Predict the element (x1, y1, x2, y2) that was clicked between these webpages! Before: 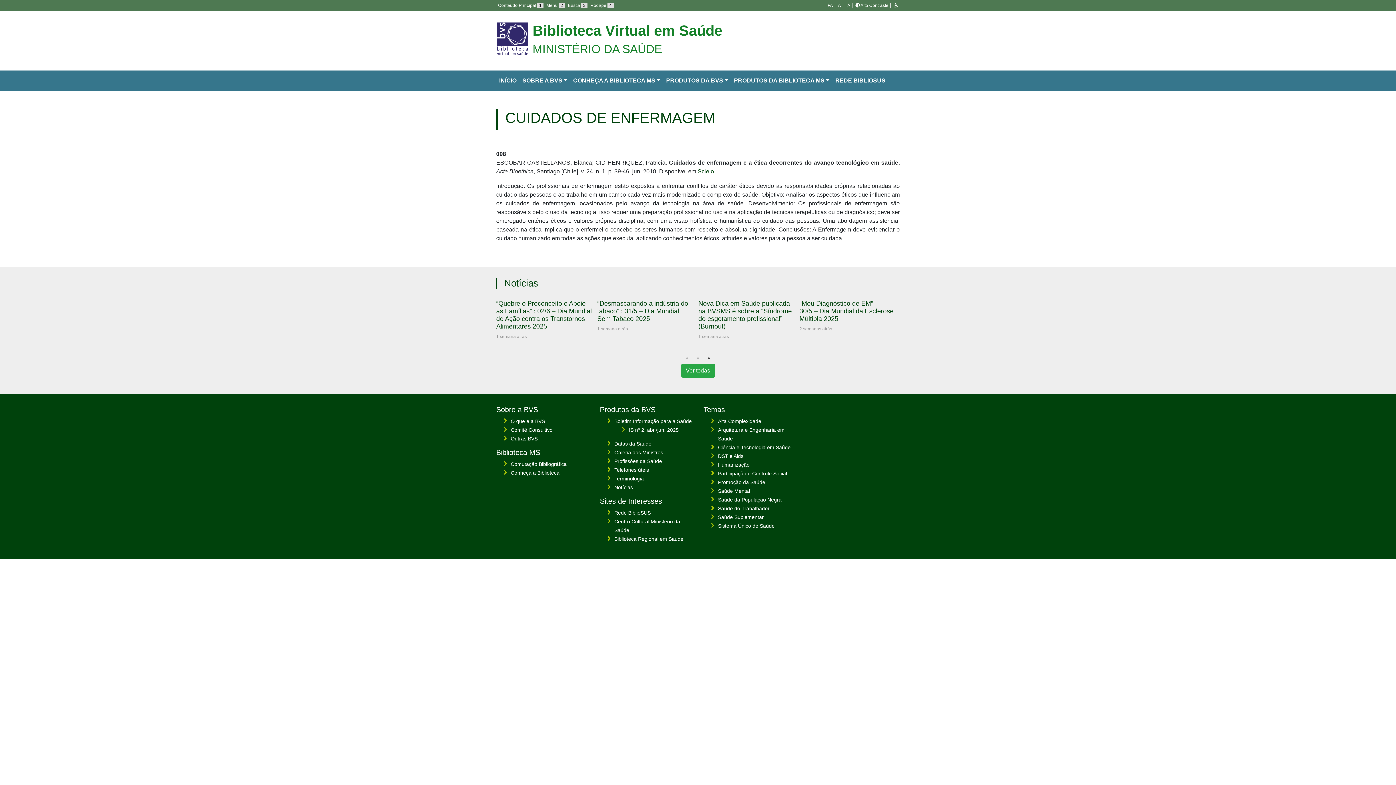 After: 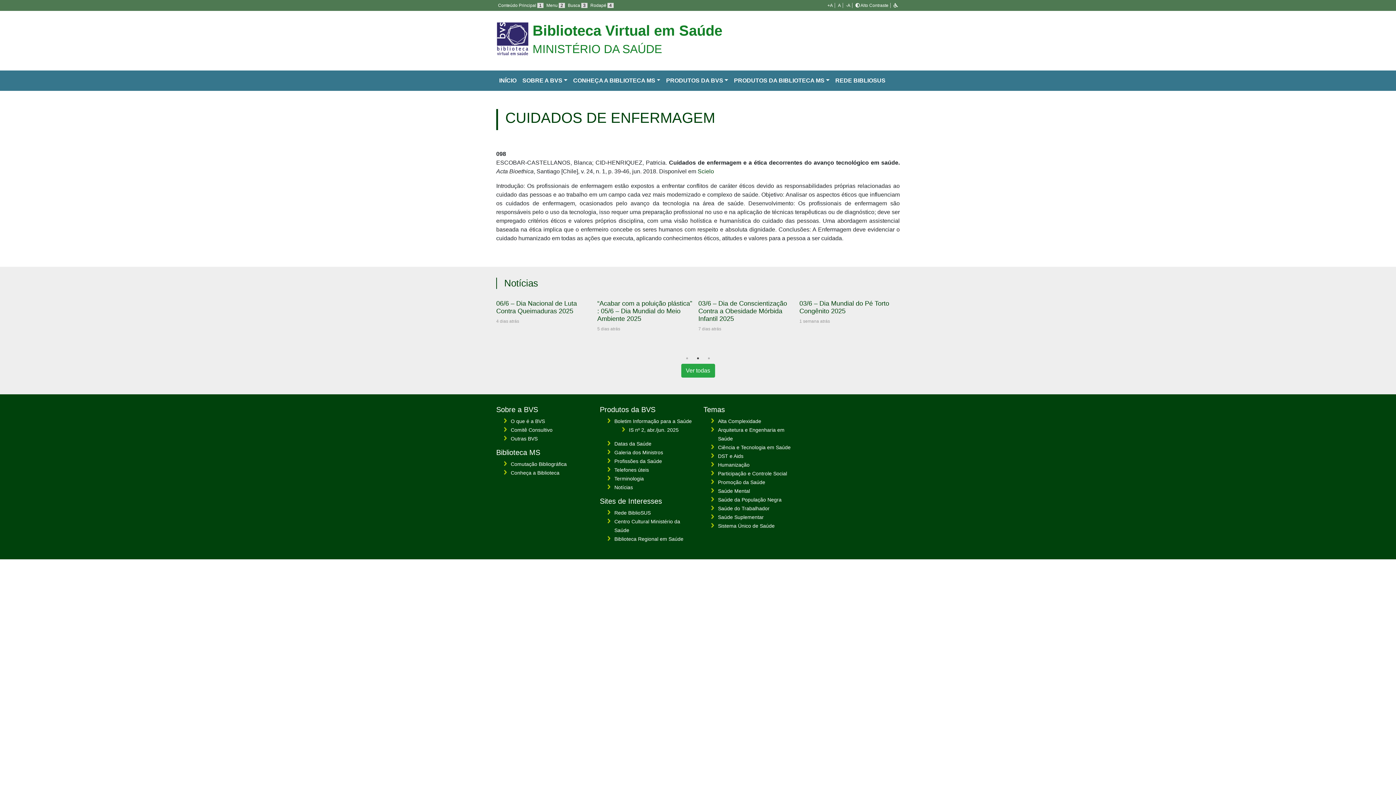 Action: label: Saúde Suplementar bbox: (718, 514, 764, 520)